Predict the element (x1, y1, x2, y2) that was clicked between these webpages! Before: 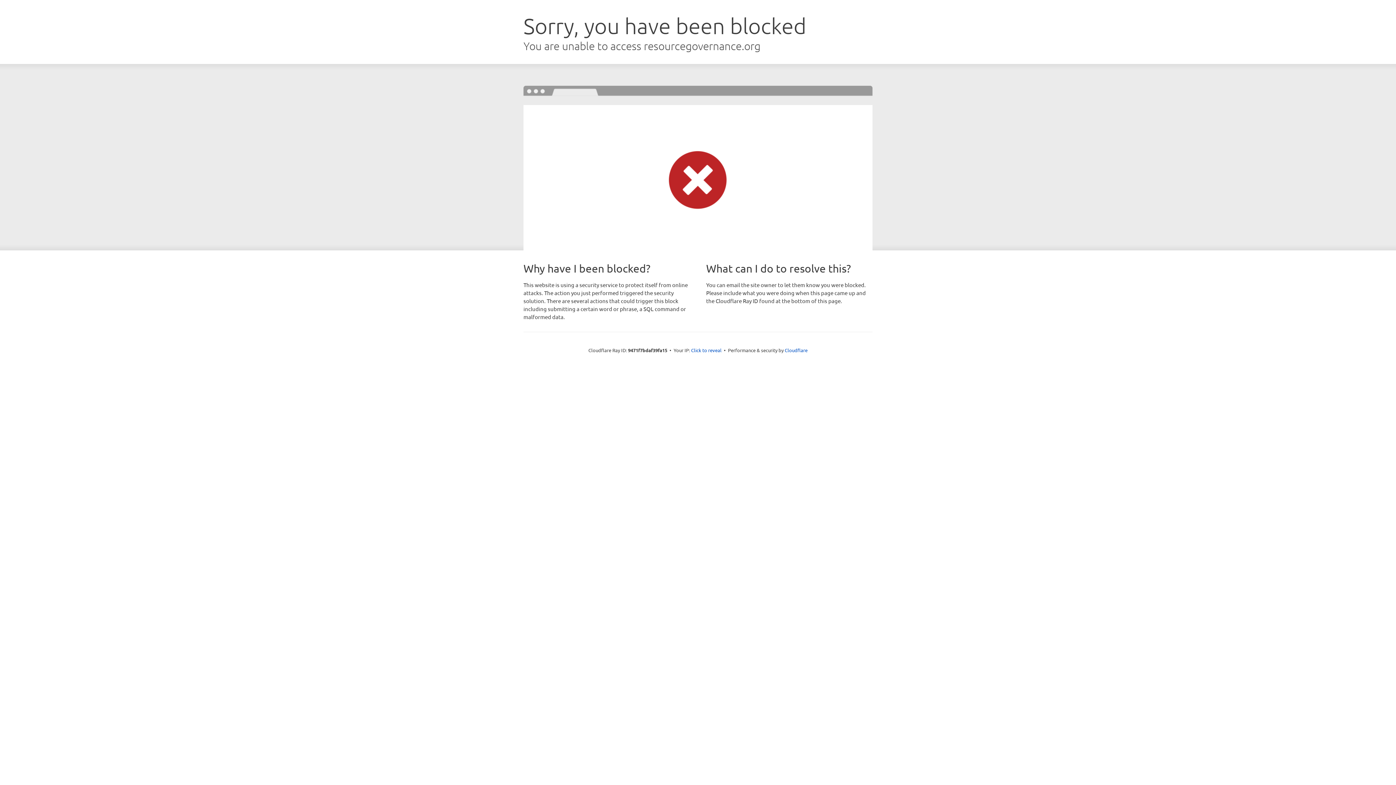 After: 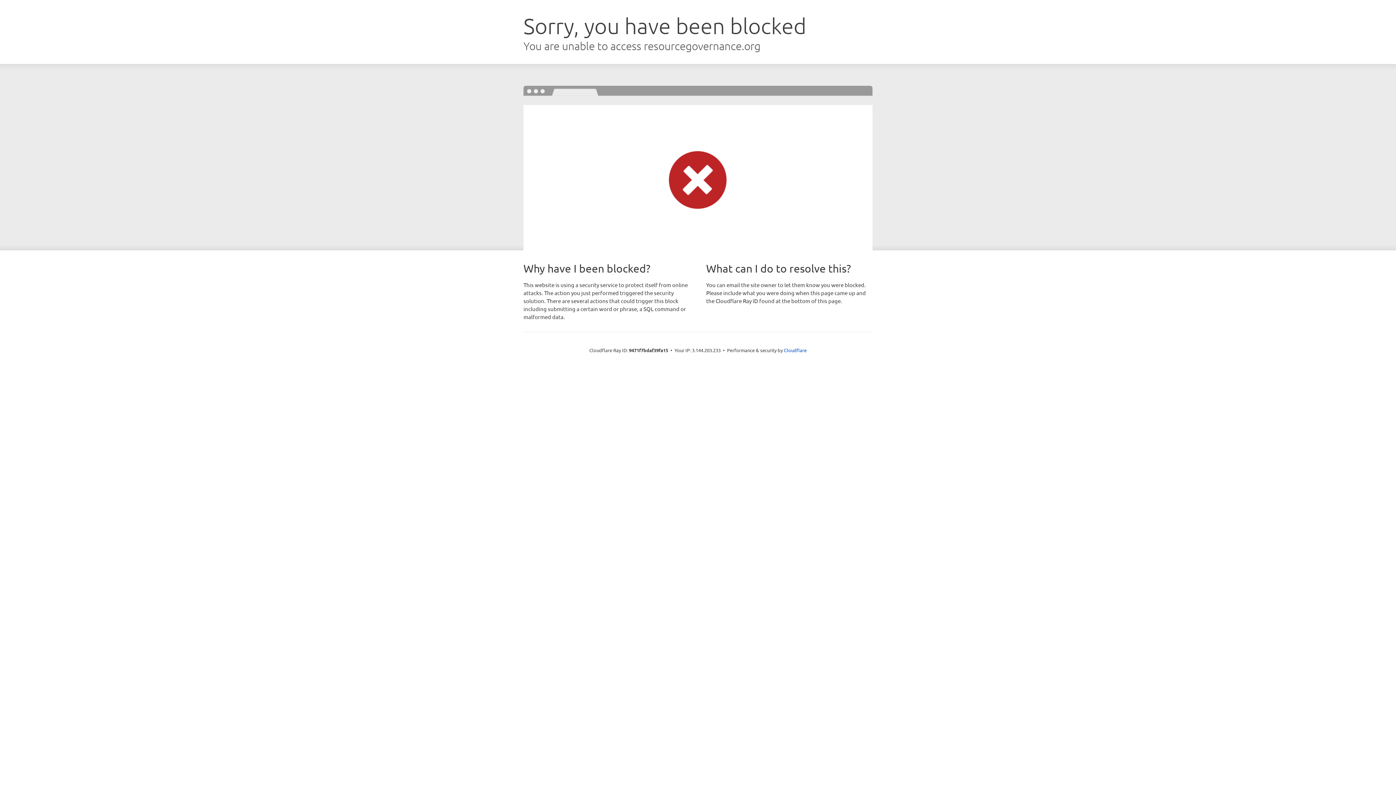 Action: bbox: (691, 346, 721, 353) label: Click to reveal